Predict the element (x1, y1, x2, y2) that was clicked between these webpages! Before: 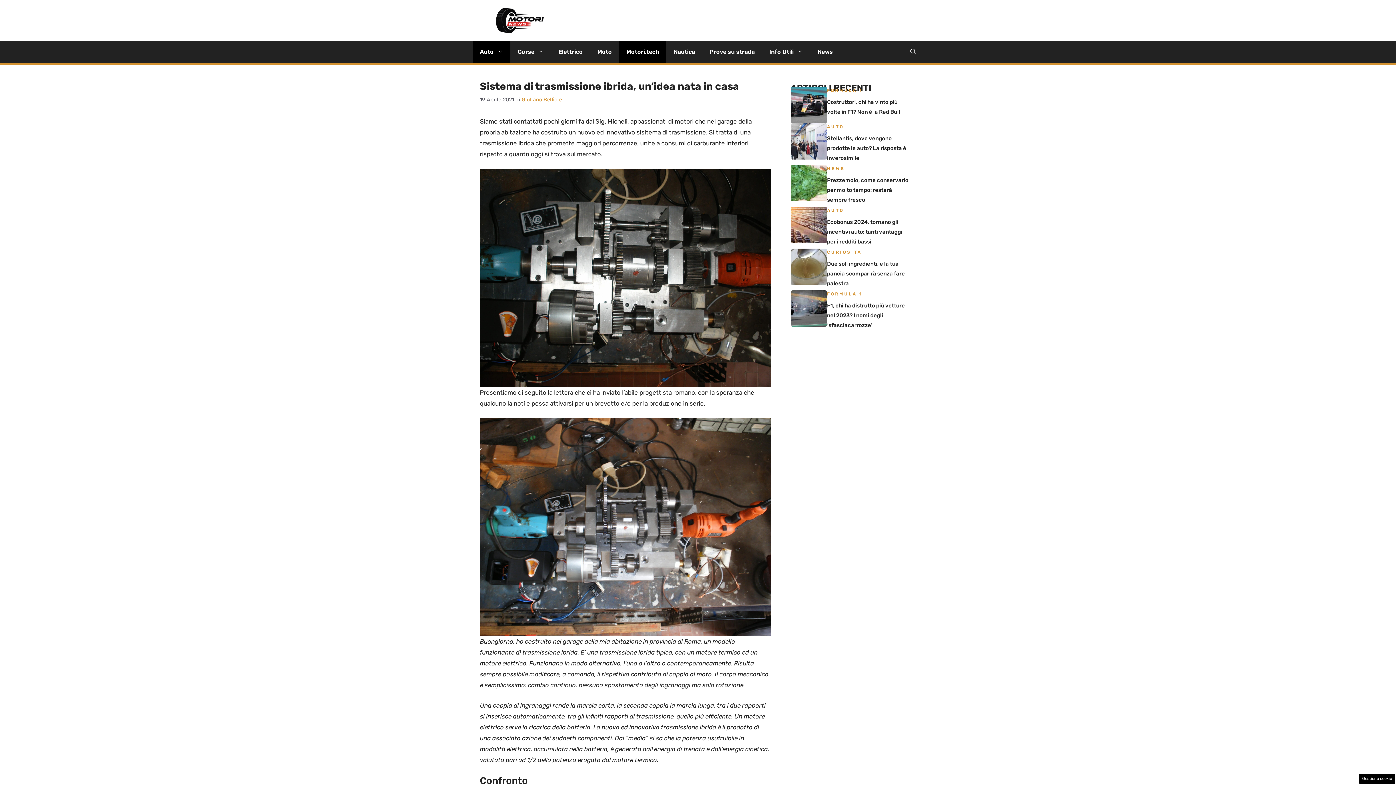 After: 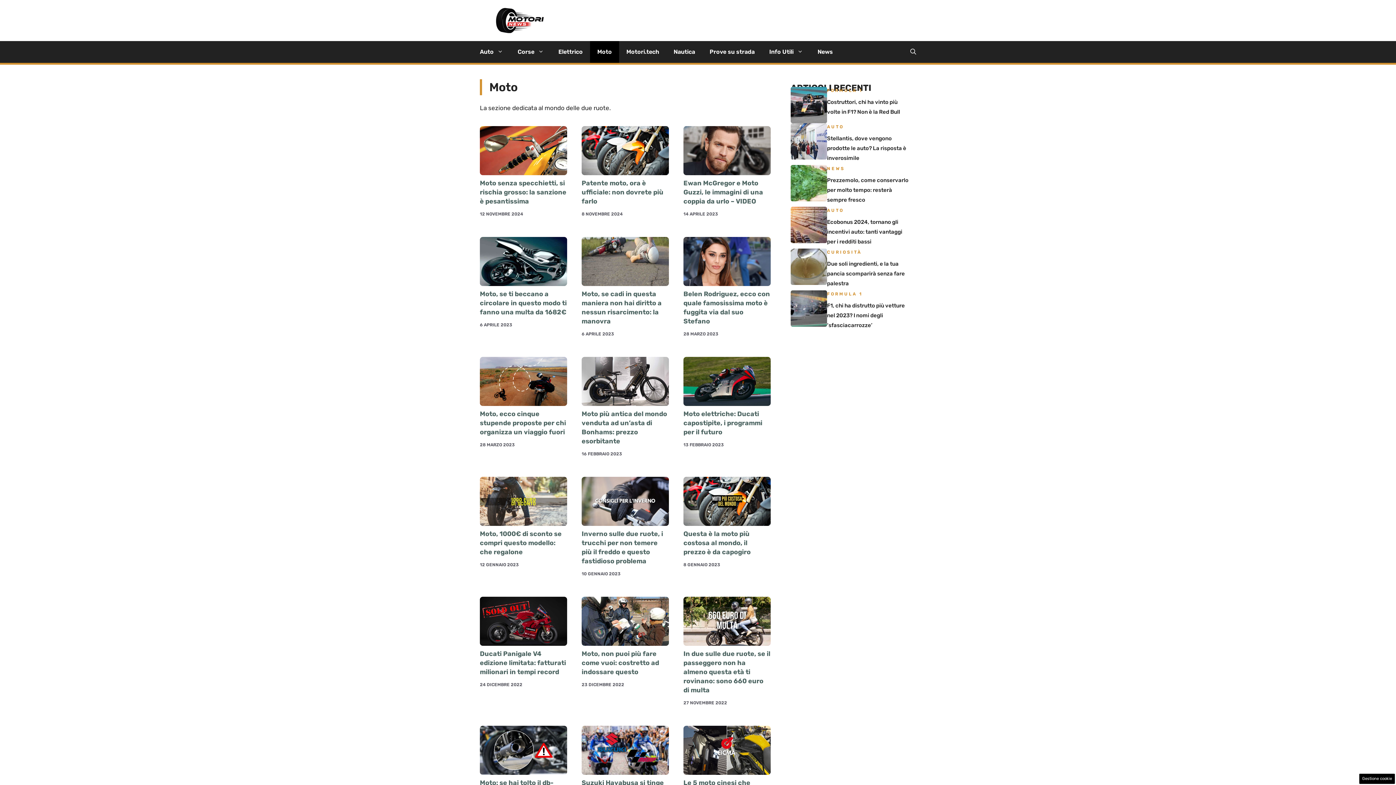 Action: bbox: (590, 41, 619, 62) label: Moto